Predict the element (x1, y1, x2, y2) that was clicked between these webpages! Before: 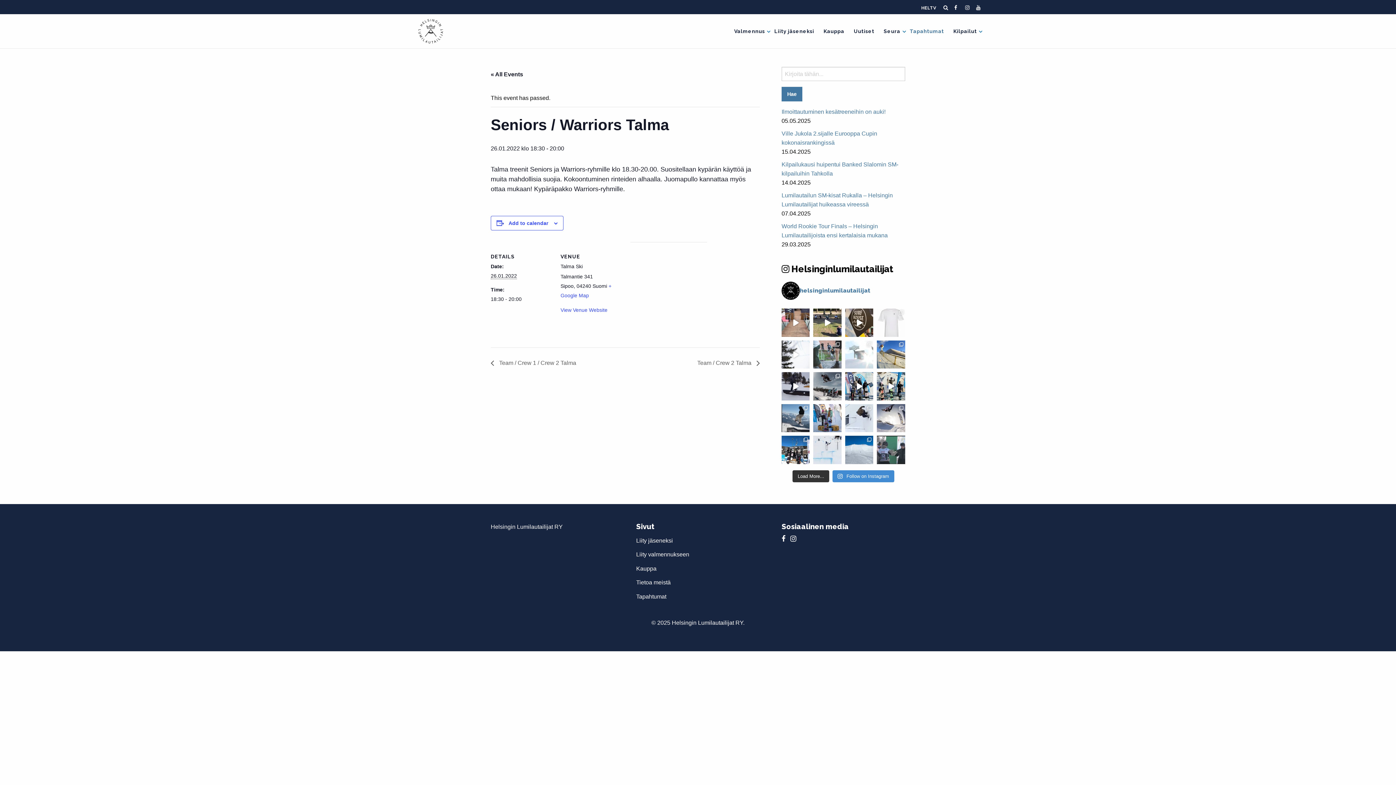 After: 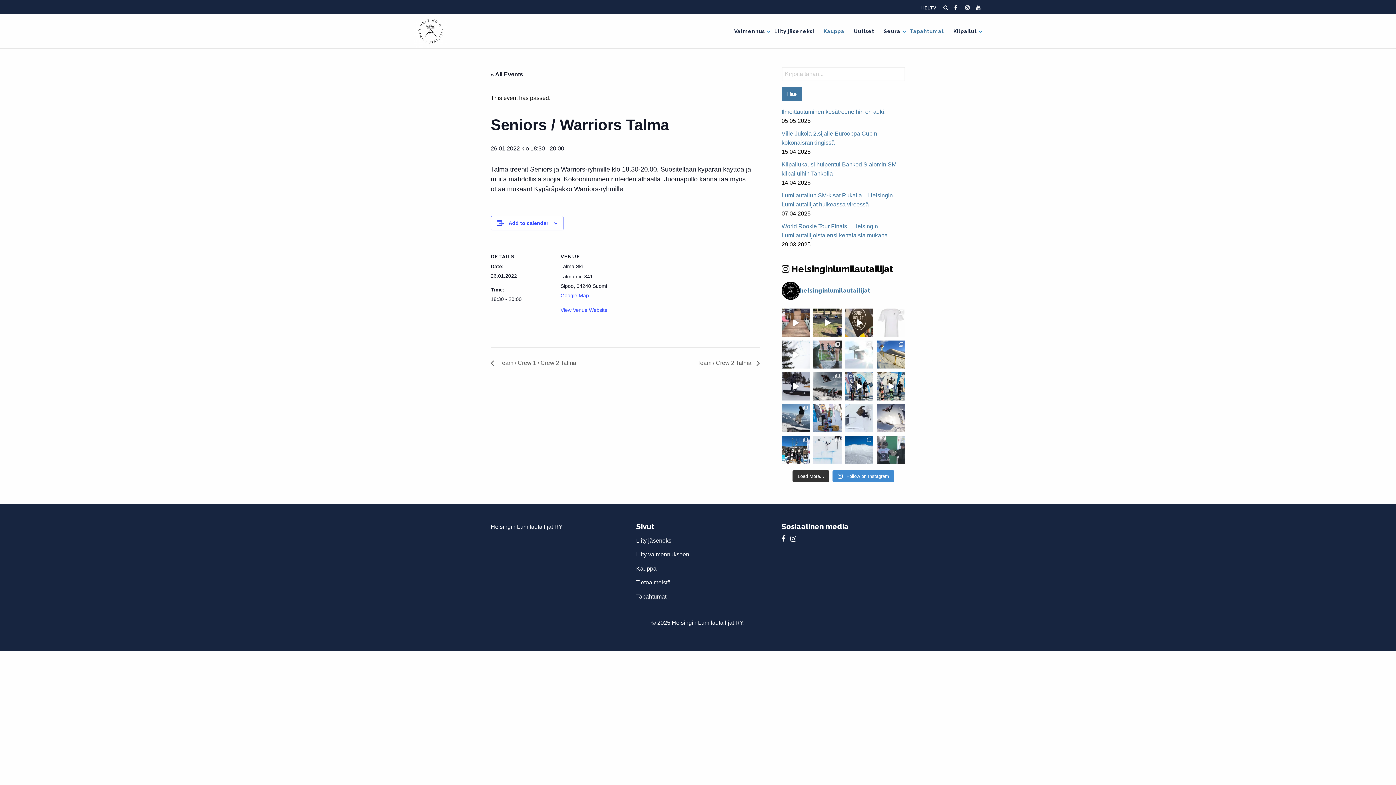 Action: bbox: (819, 25, 849, 37) label: Kauppa